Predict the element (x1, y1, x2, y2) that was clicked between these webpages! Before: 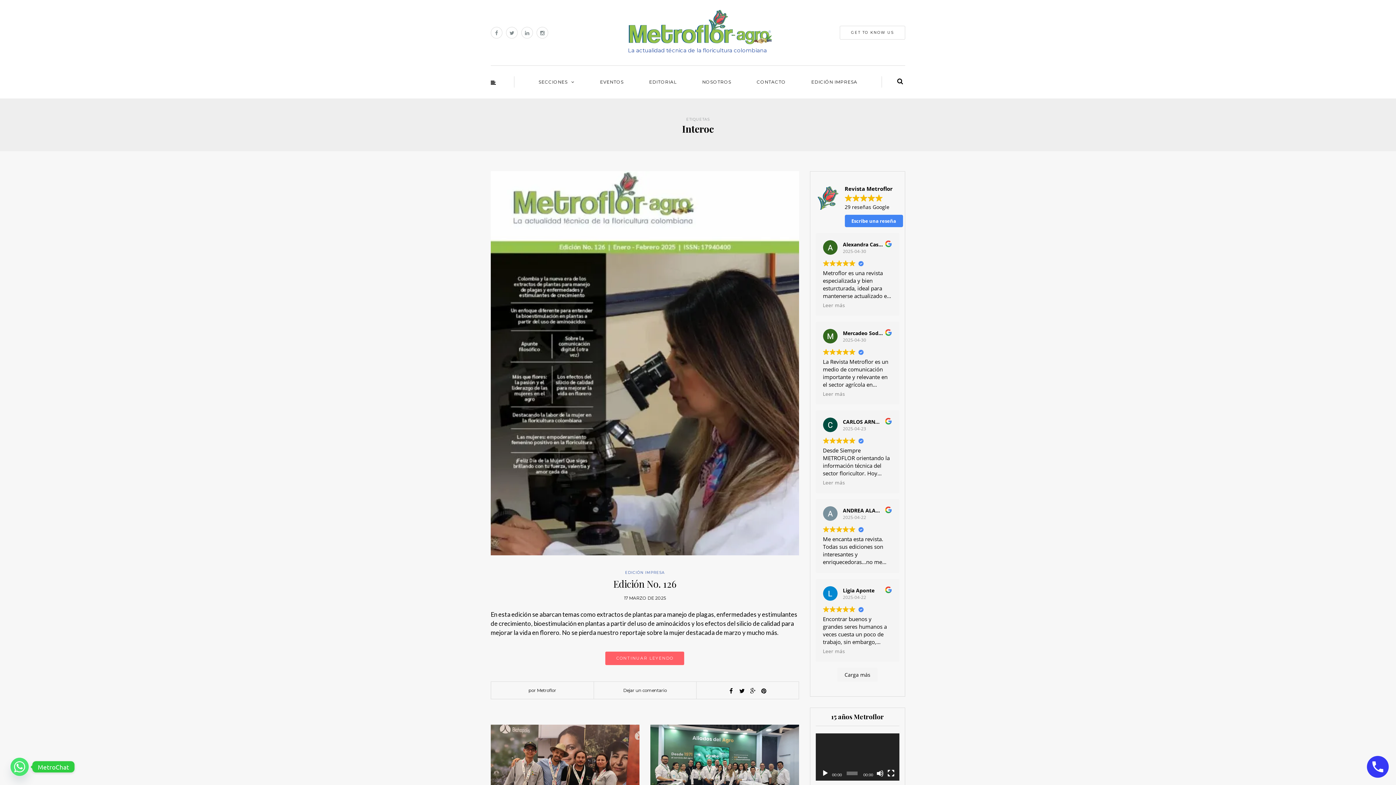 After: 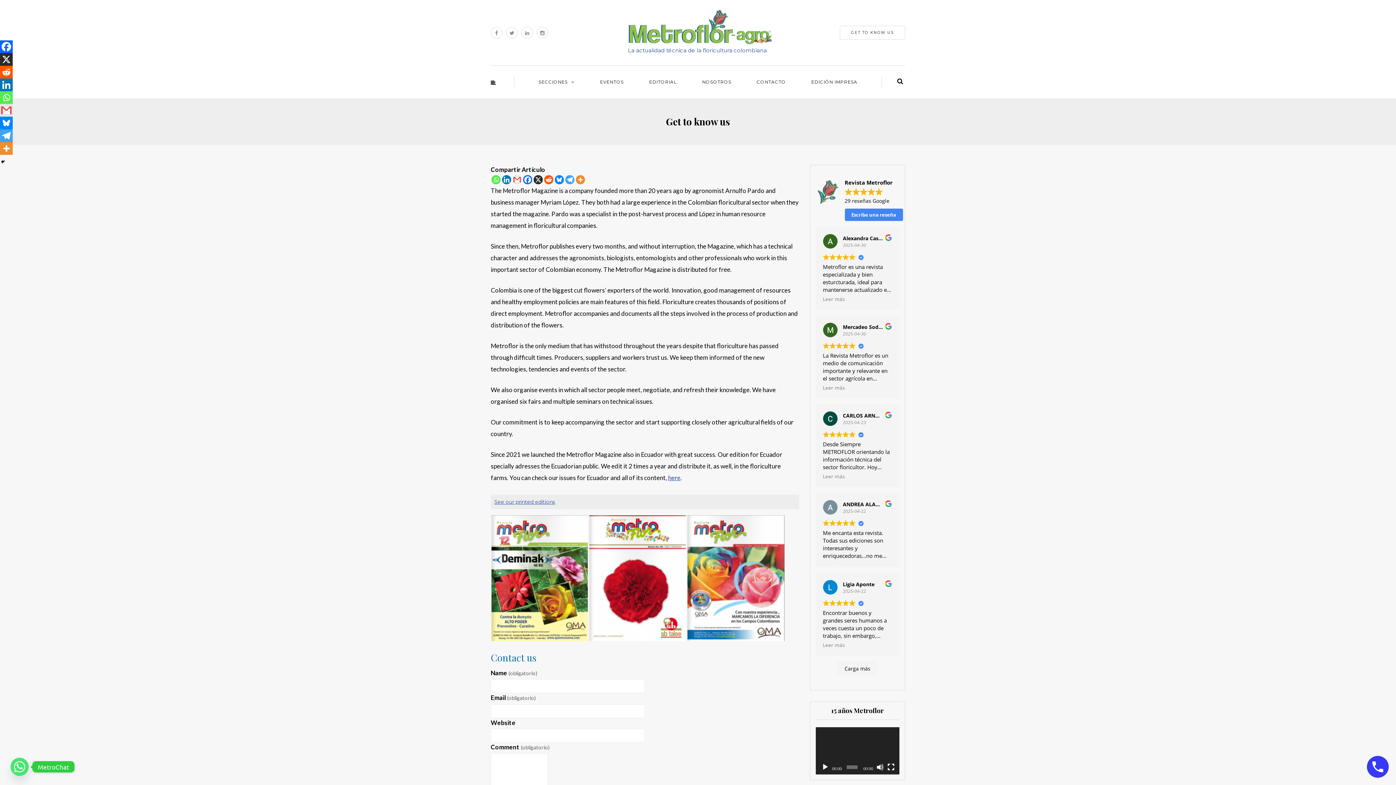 Action: bbox: (840, 25, 905, 39) label: GET TO KNOW US